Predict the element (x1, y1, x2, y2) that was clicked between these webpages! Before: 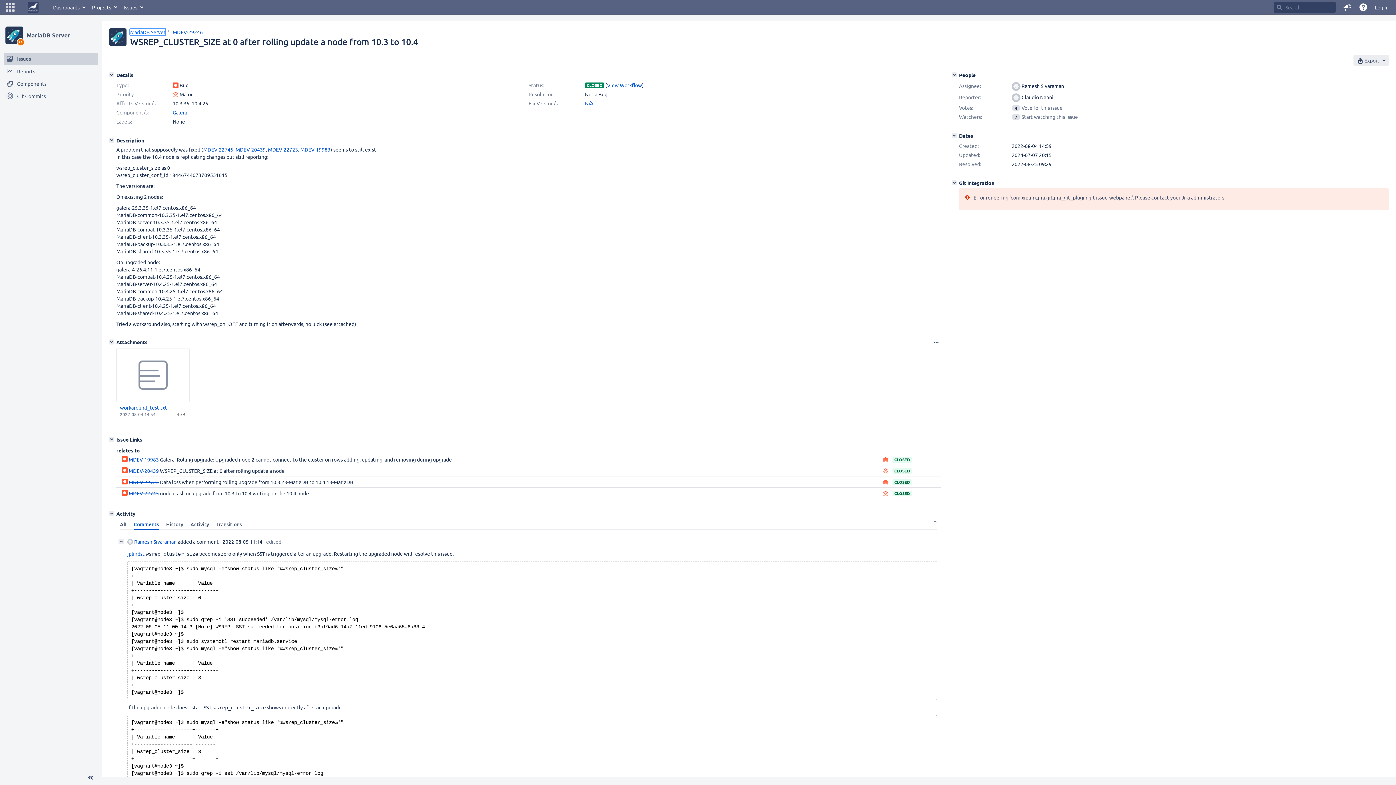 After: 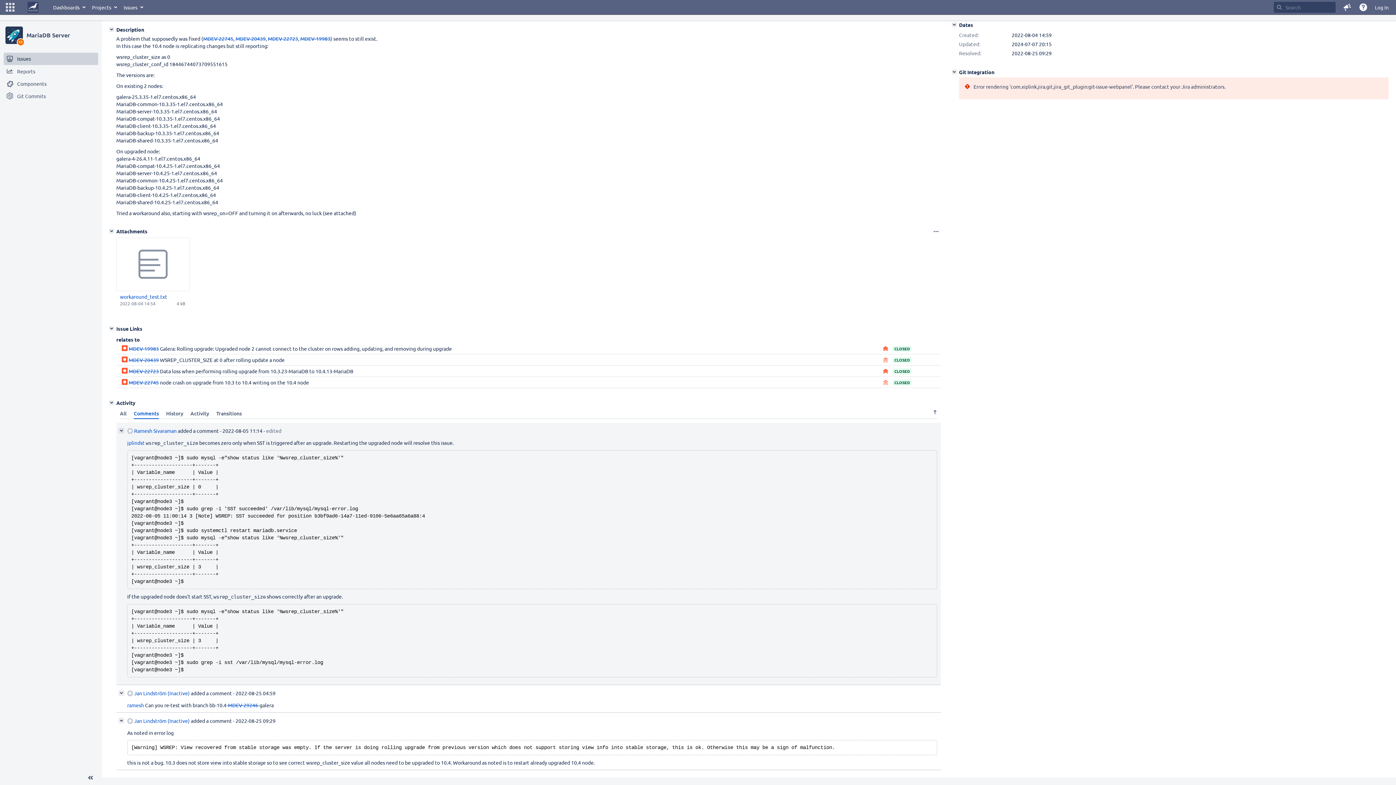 Action: bbox: (222, 538, 262, 545) label: 2022-08-05 11:14